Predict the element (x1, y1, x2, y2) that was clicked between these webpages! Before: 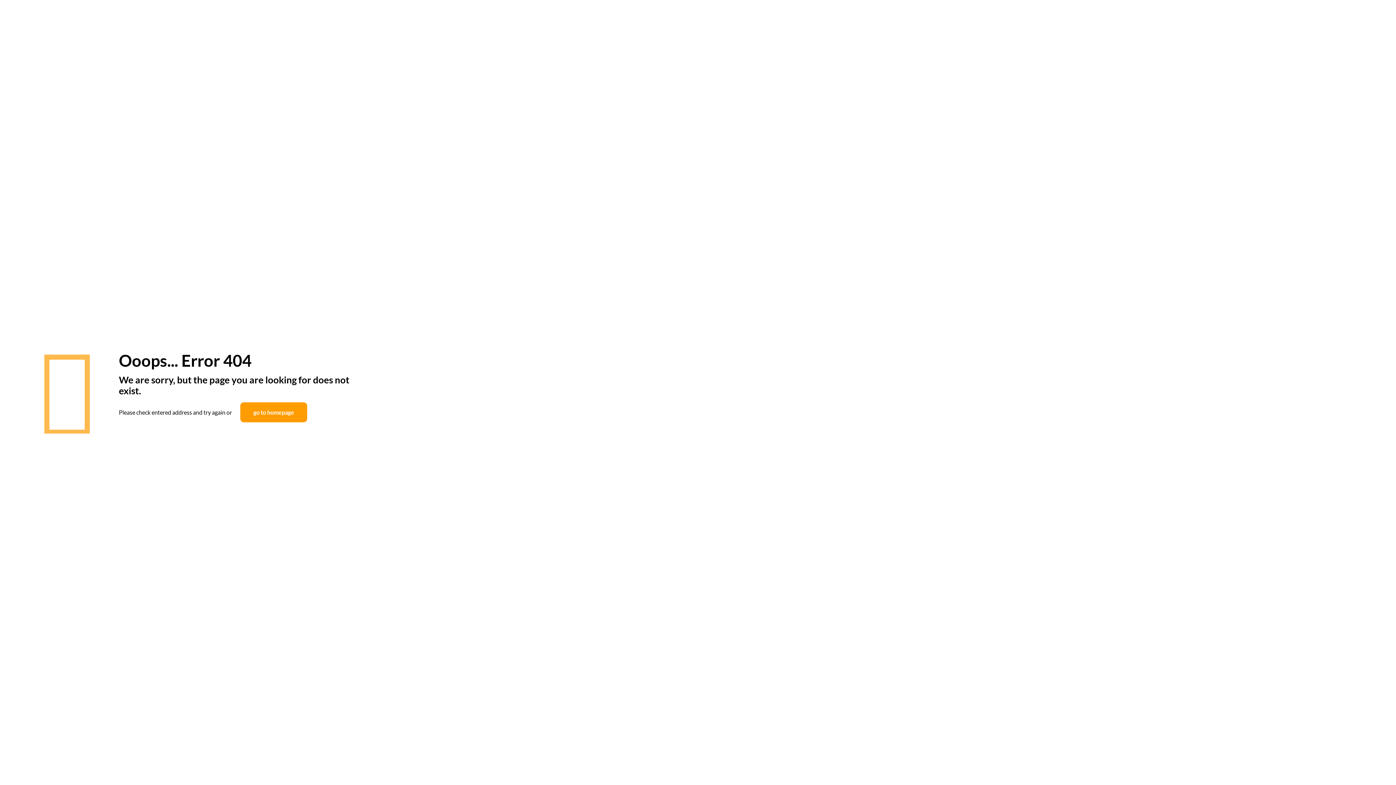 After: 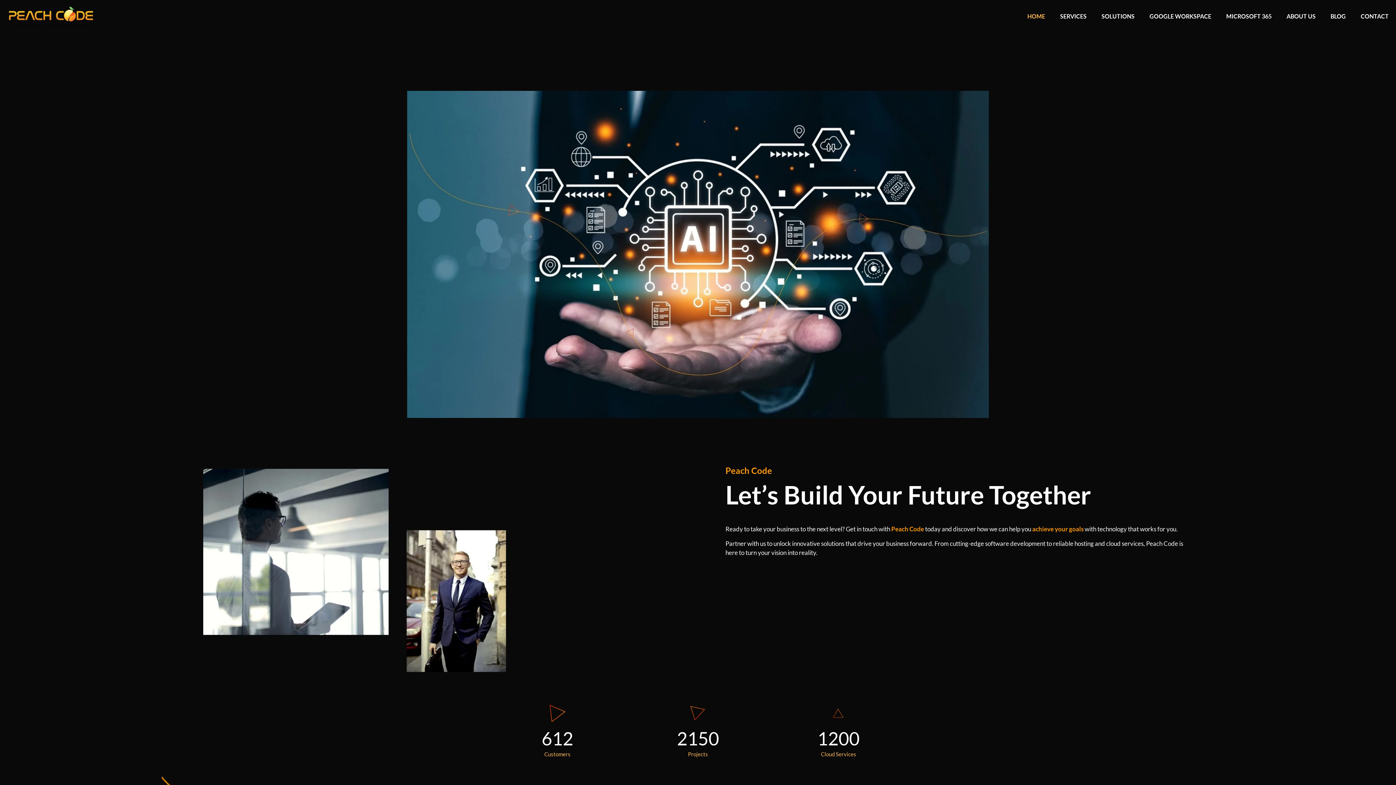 Action: bbox: (240, 402, 307, 422) label: go to homepage